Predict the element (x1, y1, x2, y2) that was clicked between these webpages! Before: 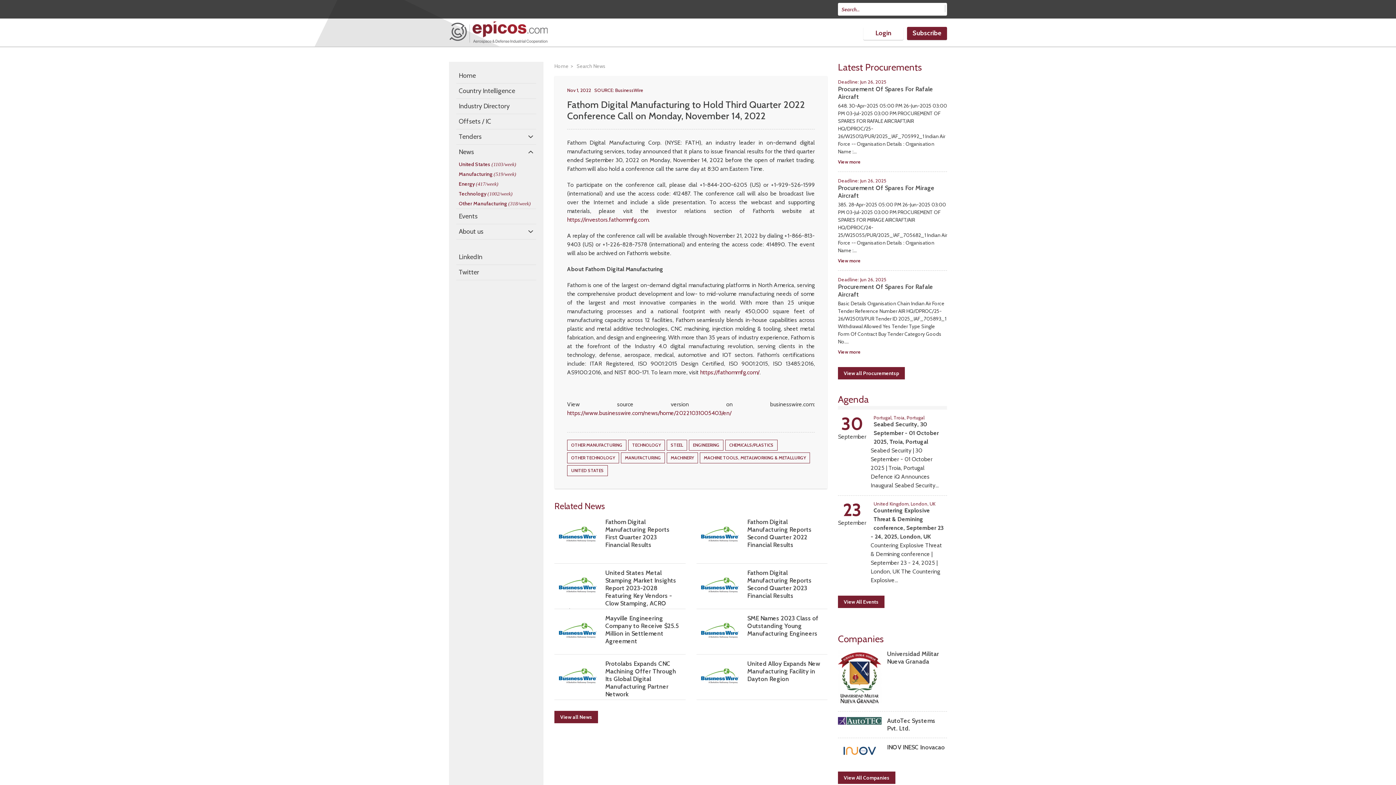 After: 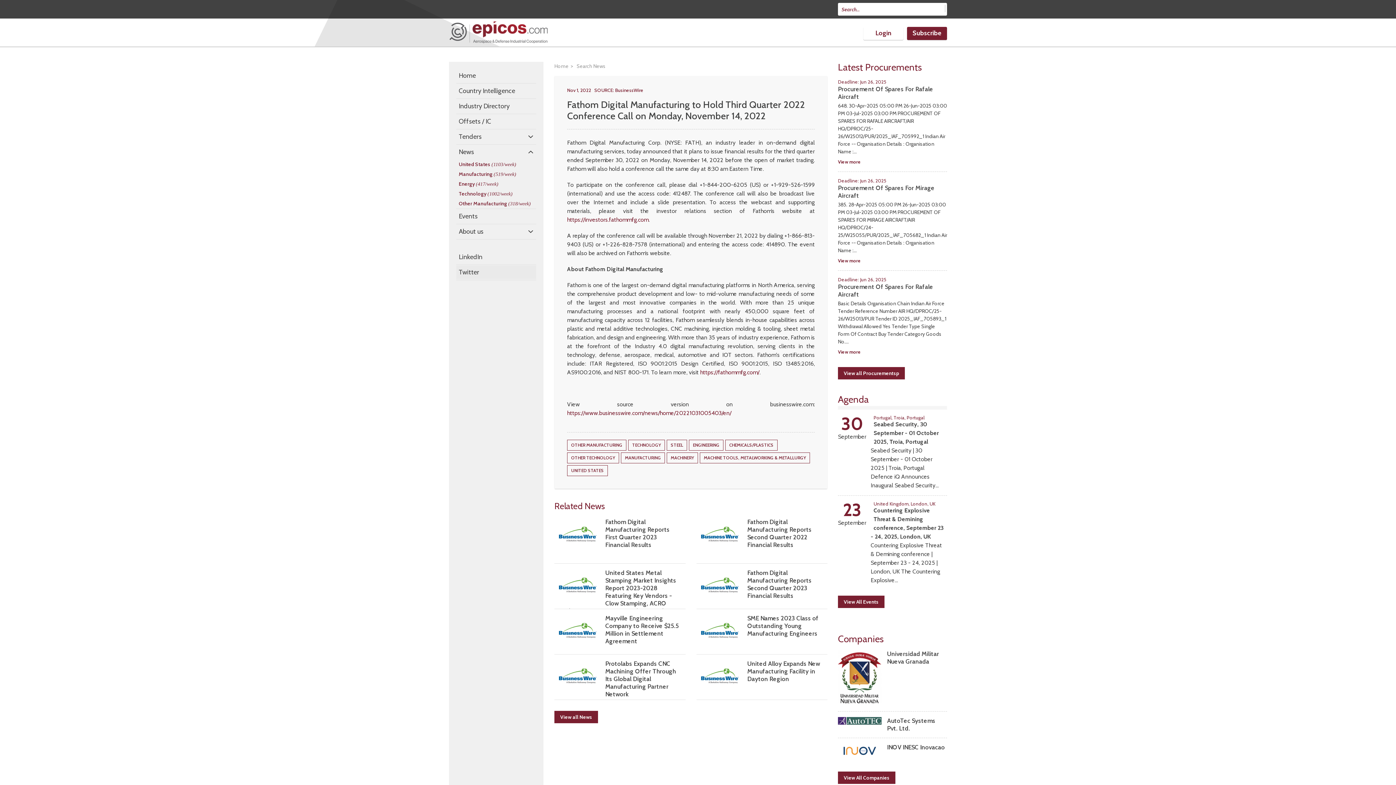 Action: label: Twitter bbox: (456, 265, 536, 279)